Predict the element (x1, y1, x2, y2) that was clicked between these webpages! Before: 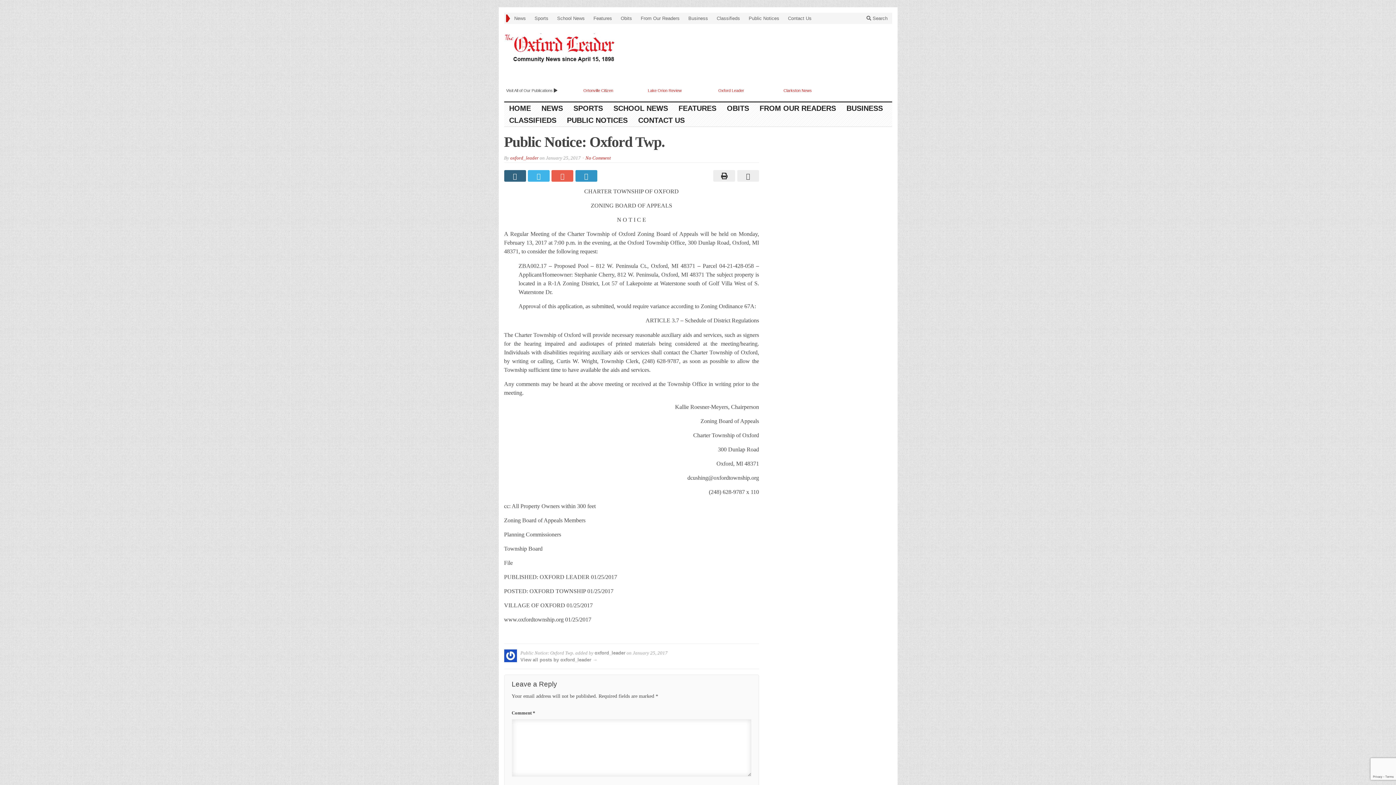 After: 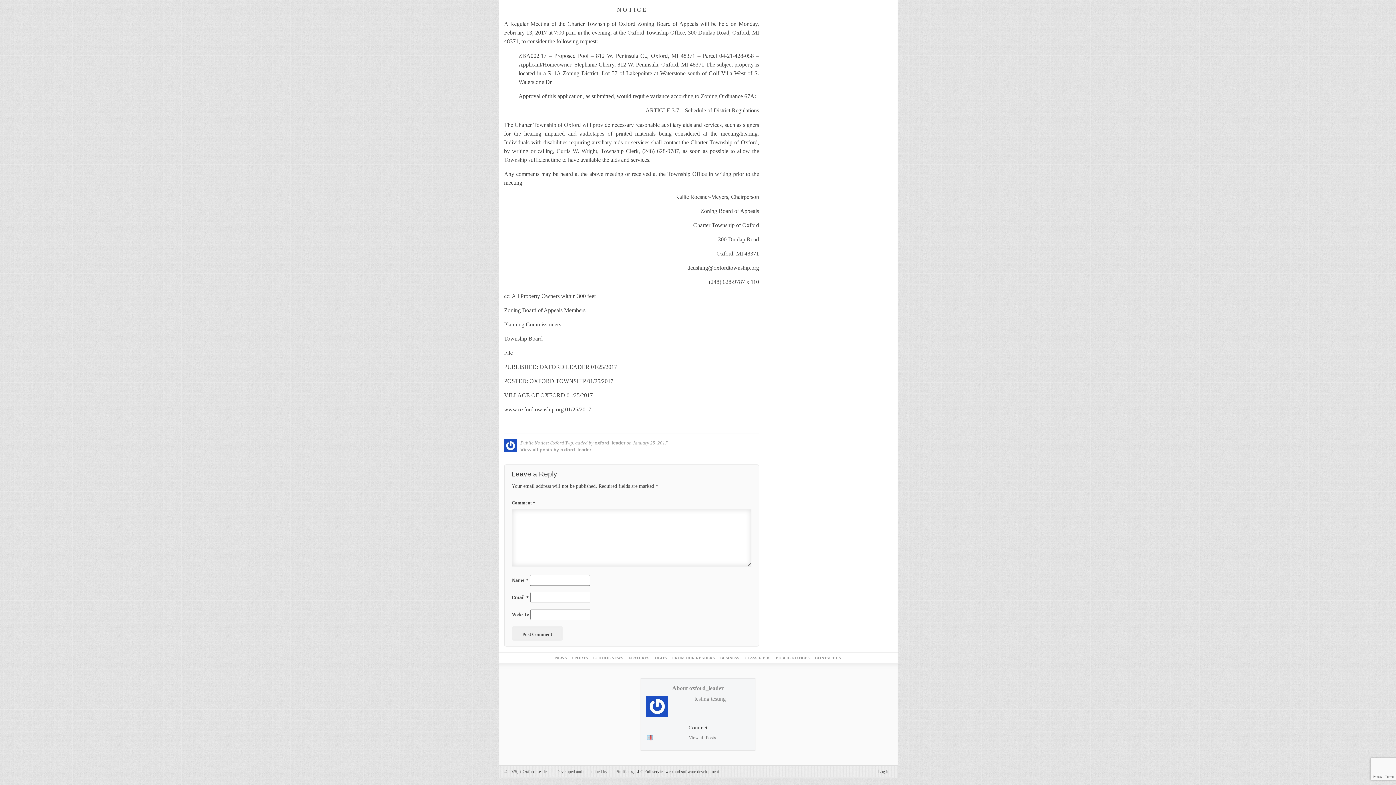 Action: label: No Comment bbox: (585, 155, 611, 160)